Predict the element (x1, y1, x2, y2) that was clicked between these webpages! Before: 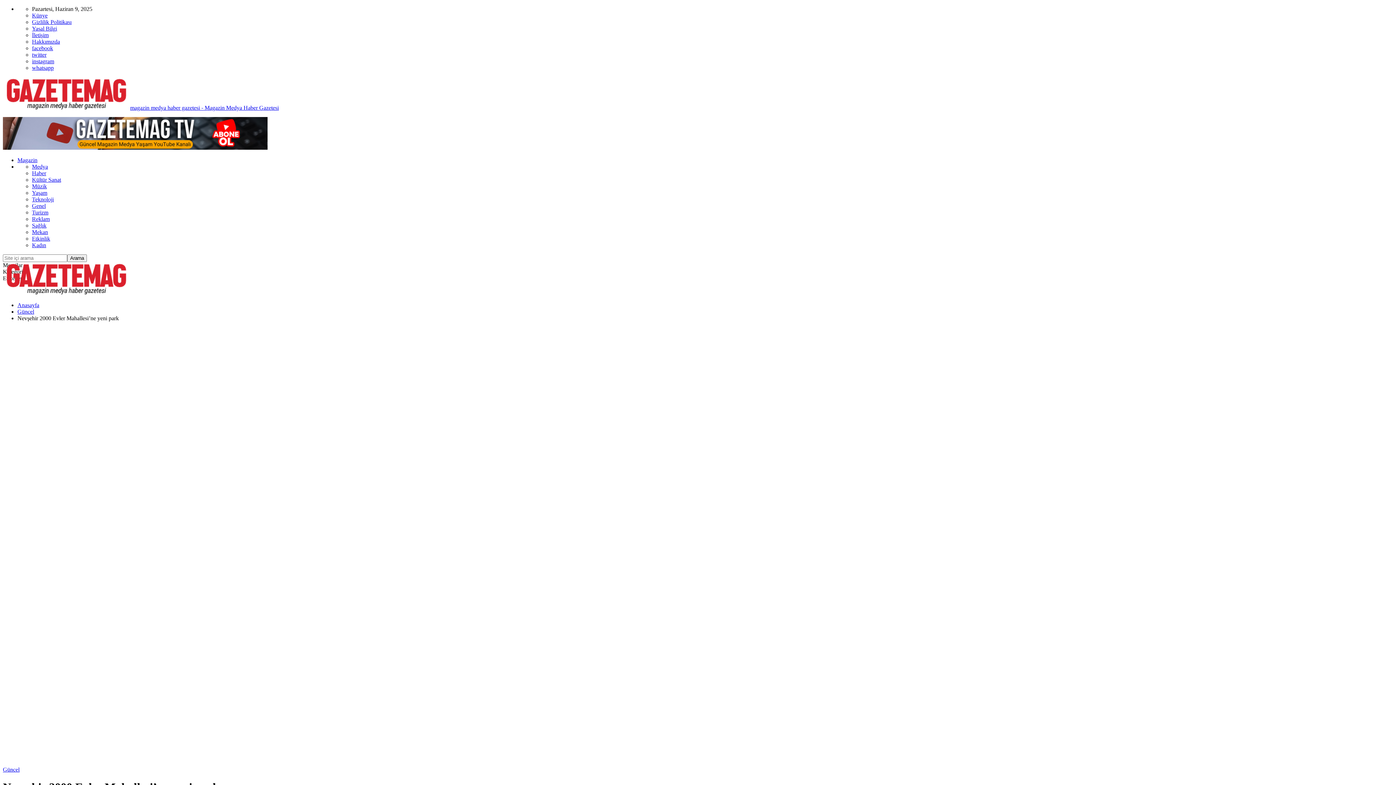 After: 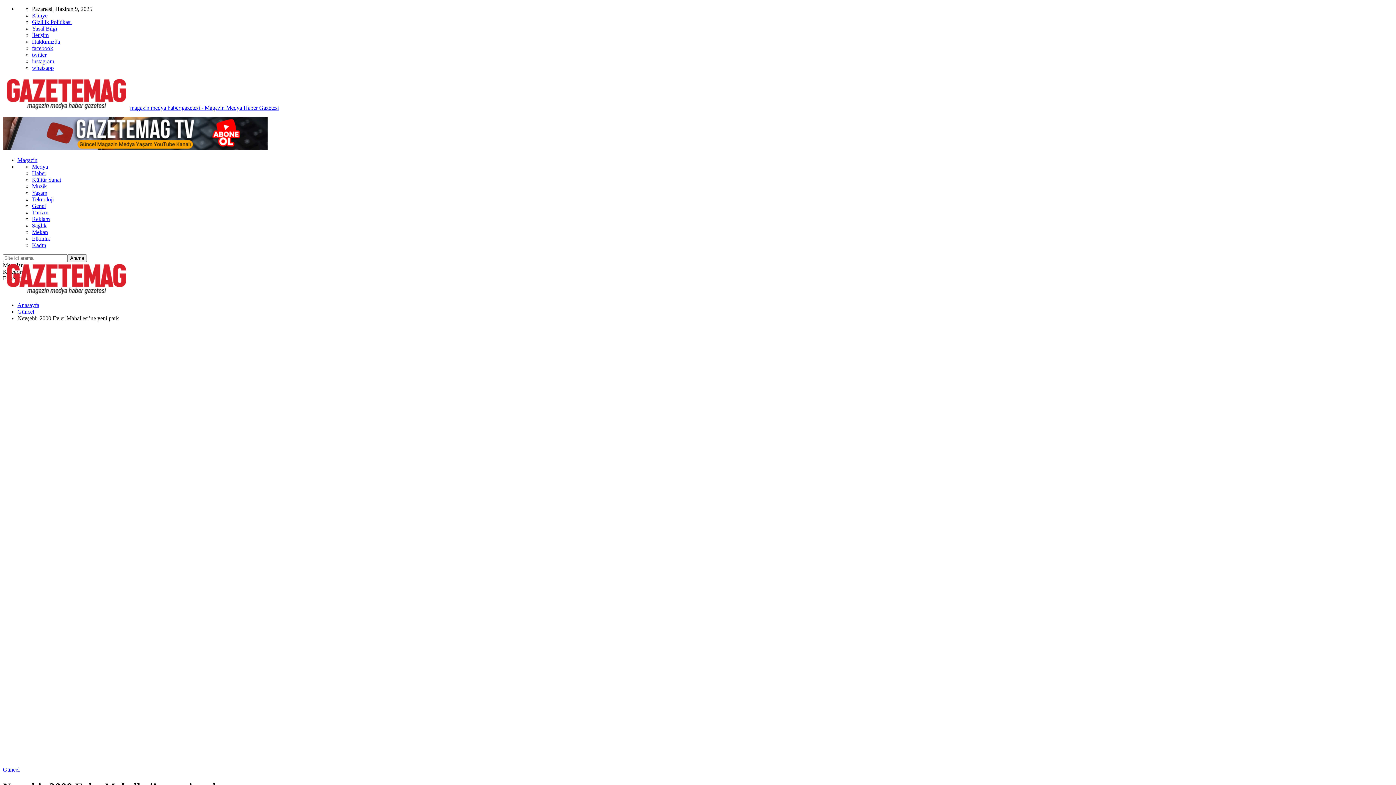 Action: label: Teknoloji bbox: (32, 196, 53, 202)